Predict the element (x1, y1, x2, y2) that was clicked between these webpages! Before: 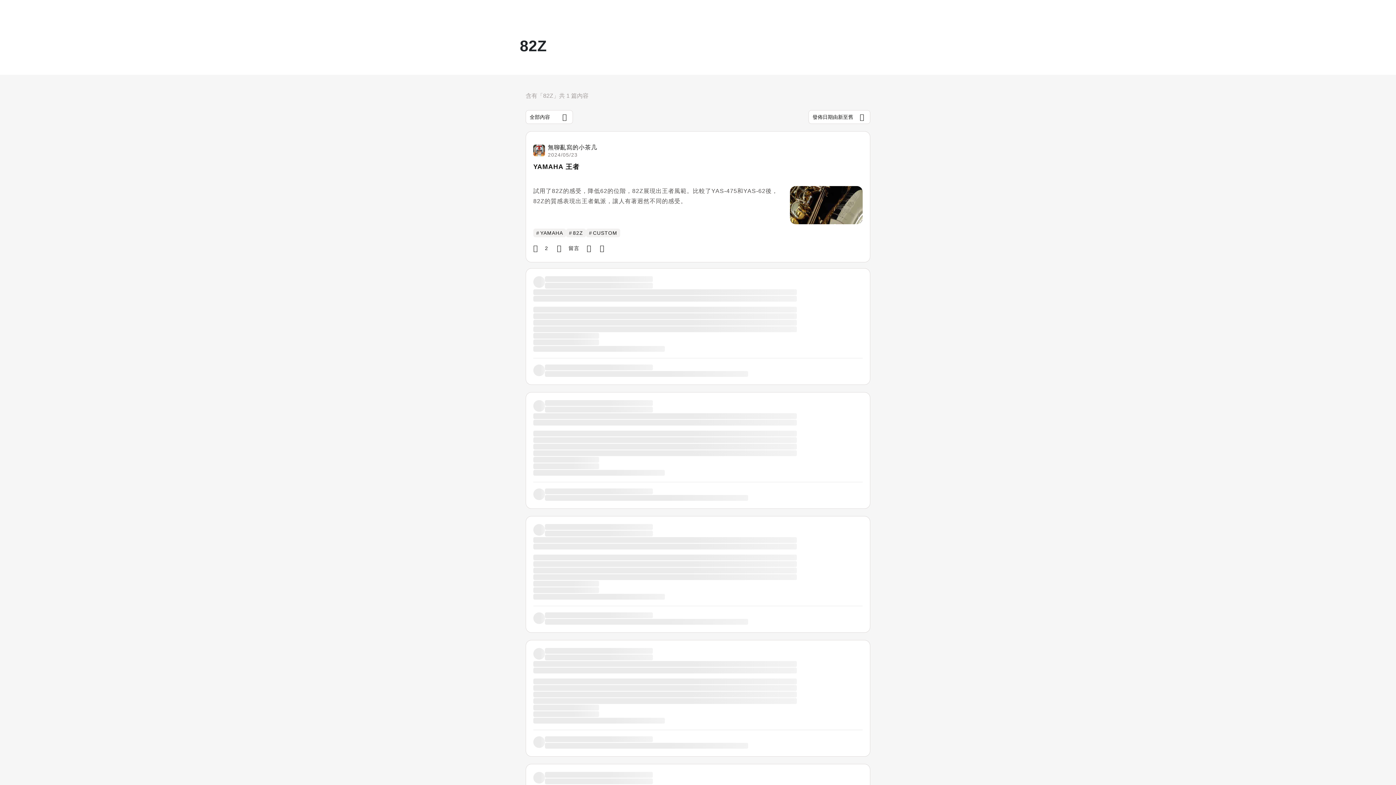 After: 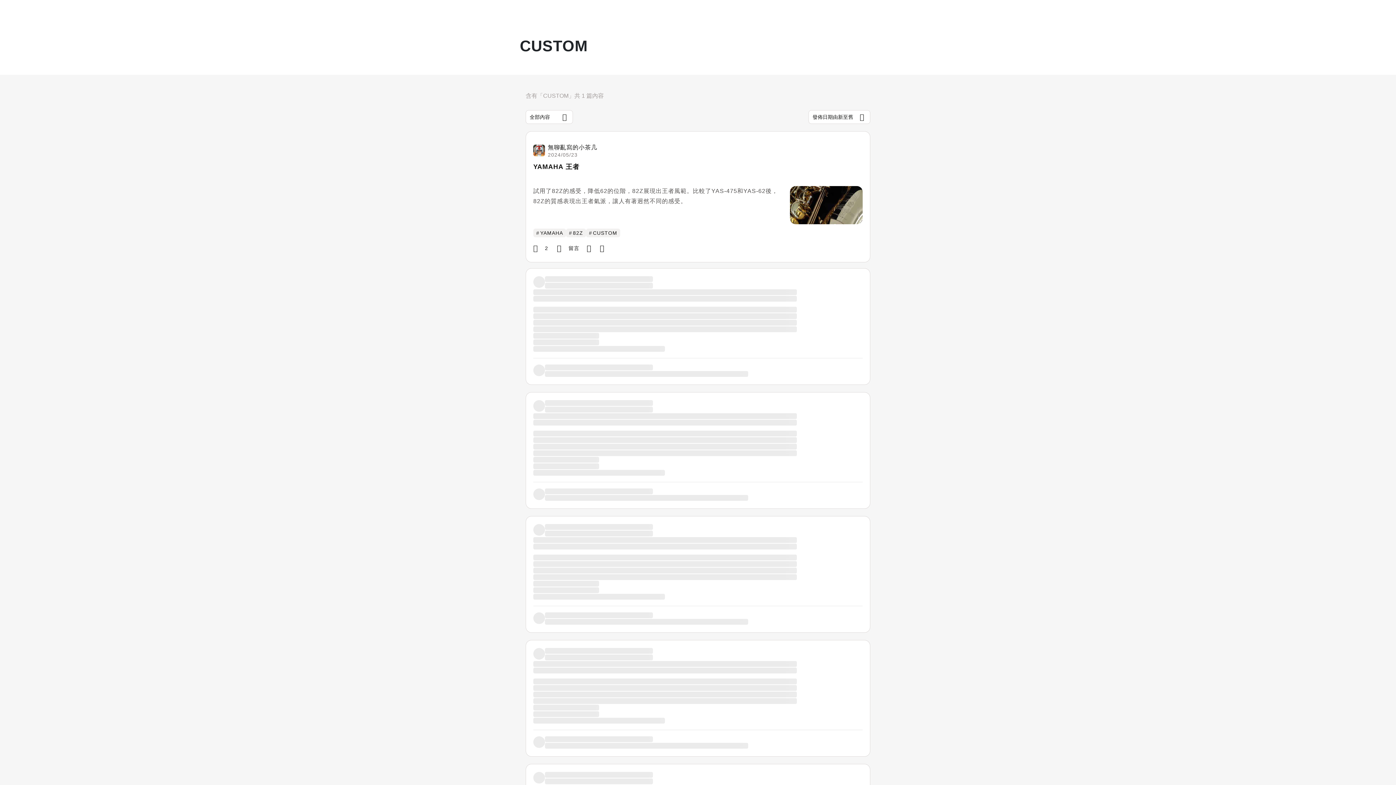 Action: bbox: (586, 228, 620, 237) label: #CUSTOM